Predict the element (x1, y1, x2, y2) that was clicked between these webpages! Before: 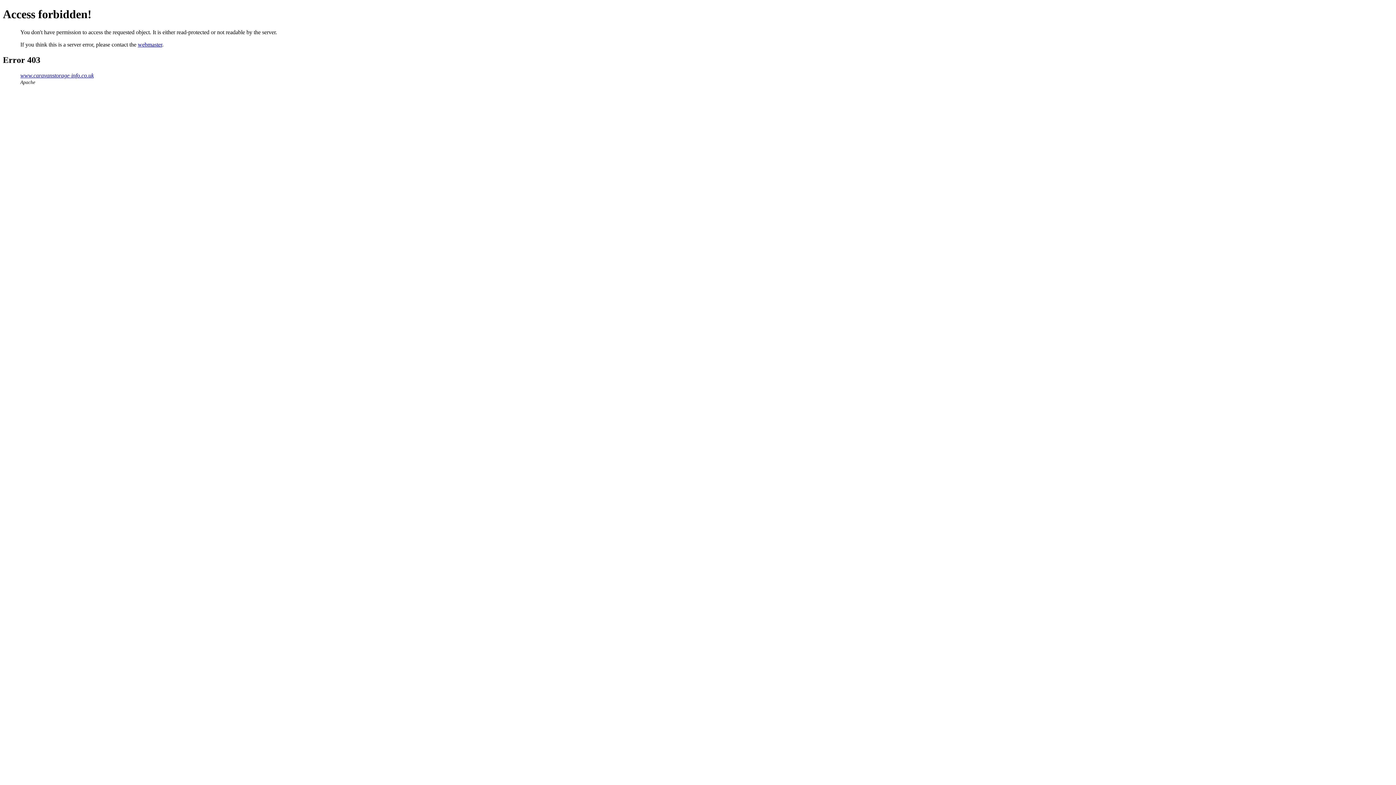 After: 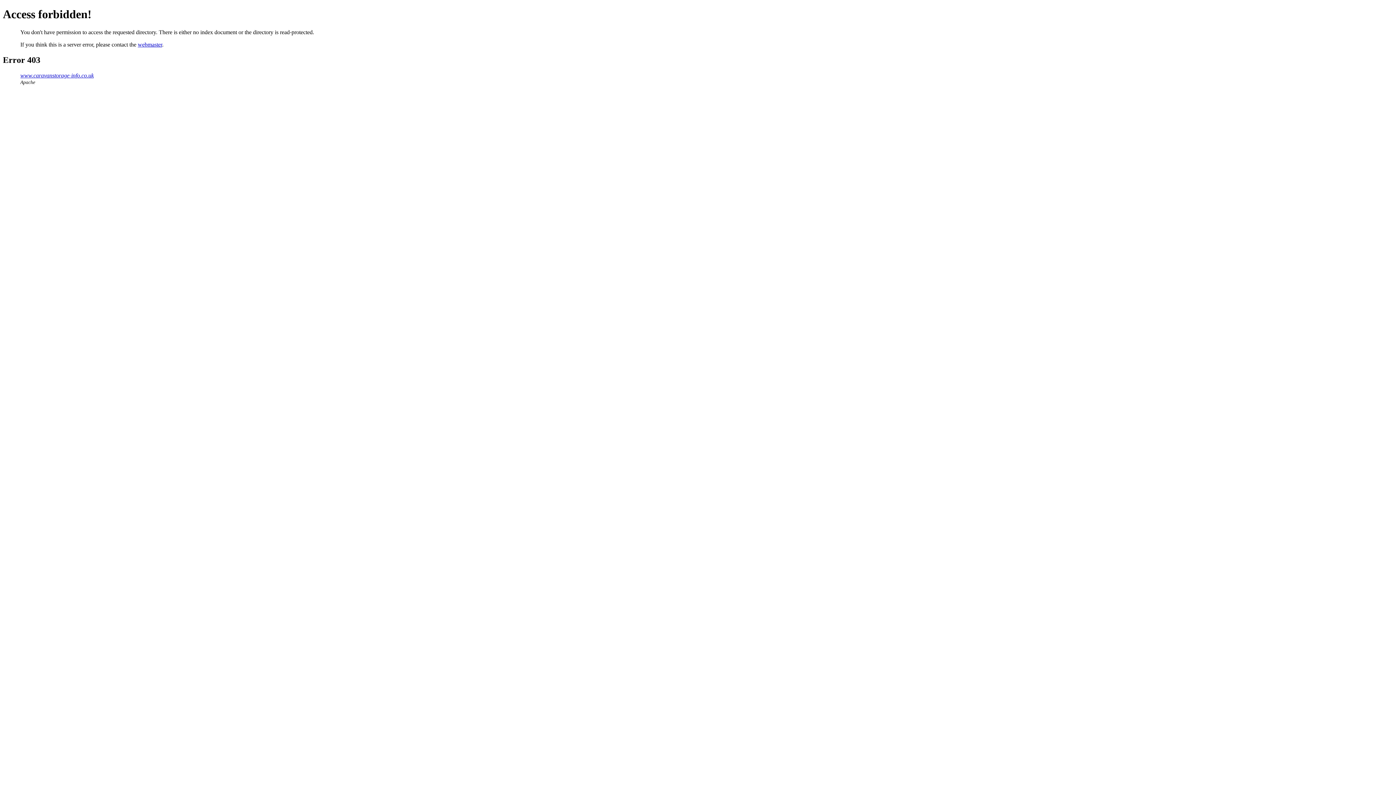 Action: bbox: (20, 72, 93, 78) label: www.caravanstorage-info.co.uk